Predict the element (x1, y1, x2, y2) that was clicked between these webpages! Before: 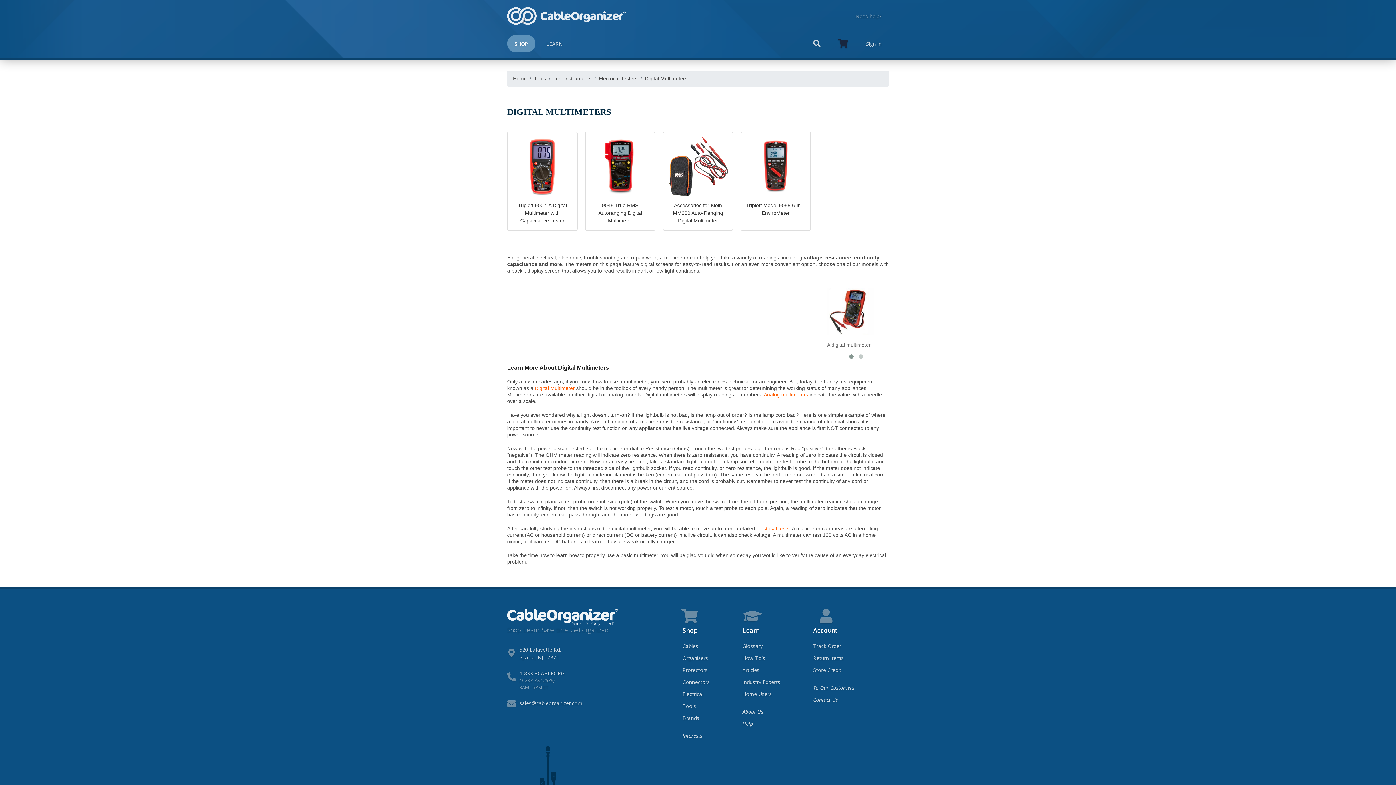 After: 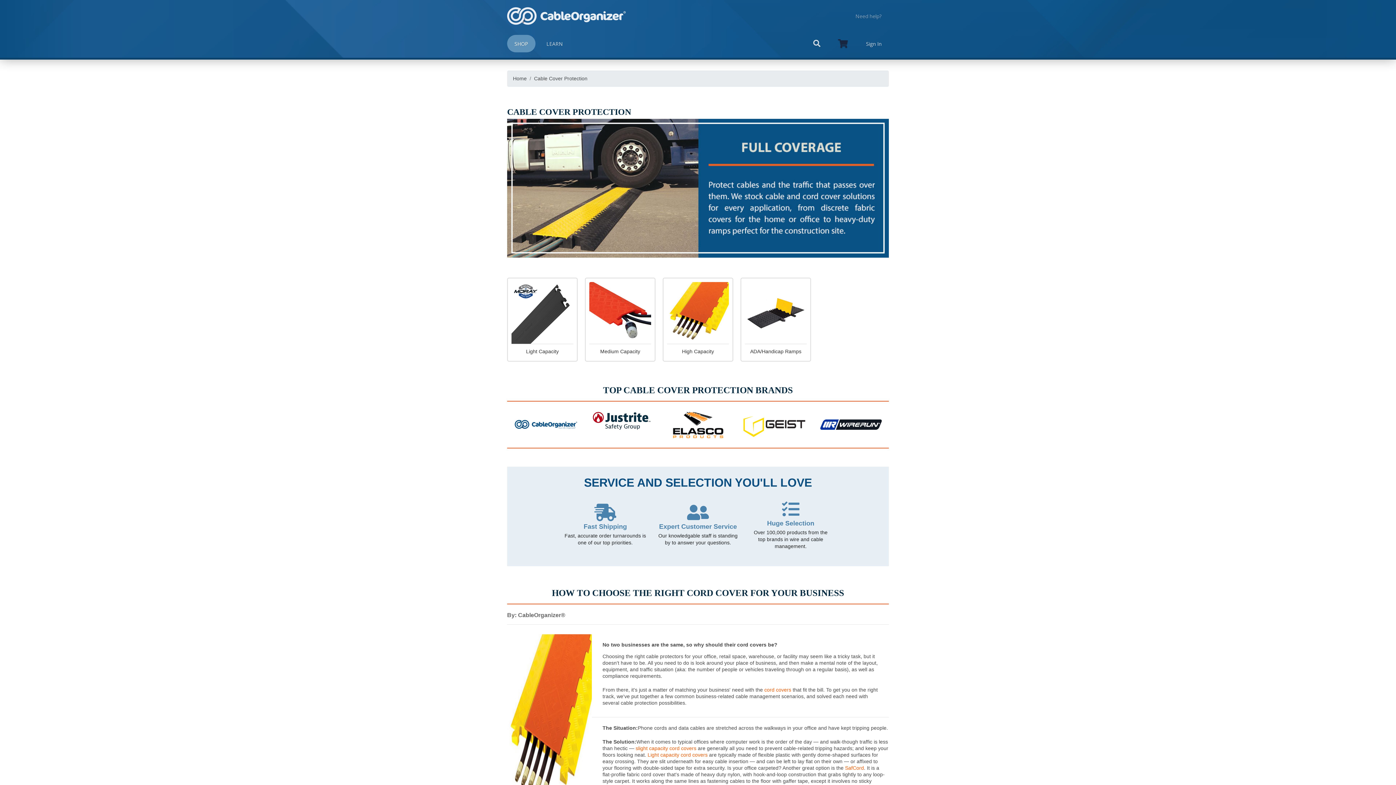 Action: label: Protectors bbox: (680, 665, 710, 675)